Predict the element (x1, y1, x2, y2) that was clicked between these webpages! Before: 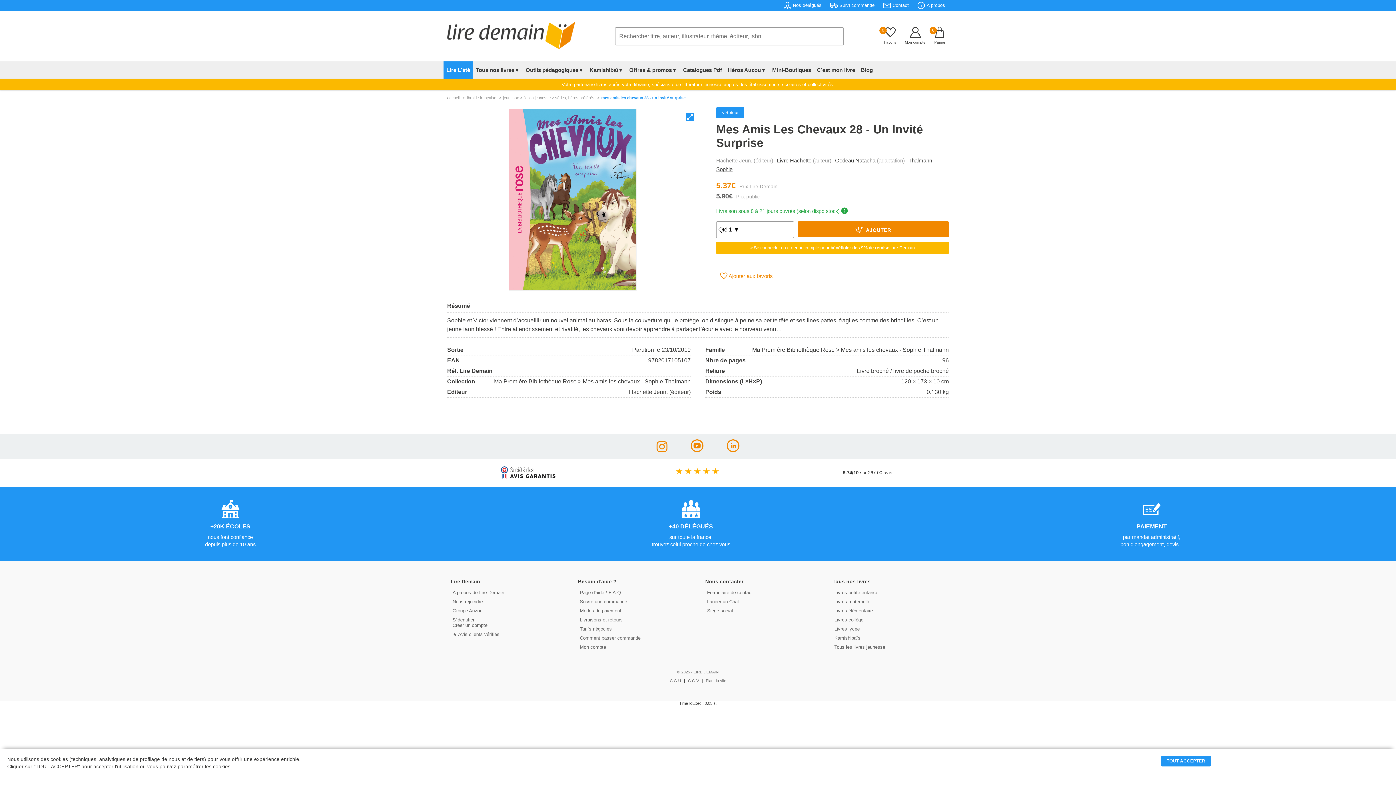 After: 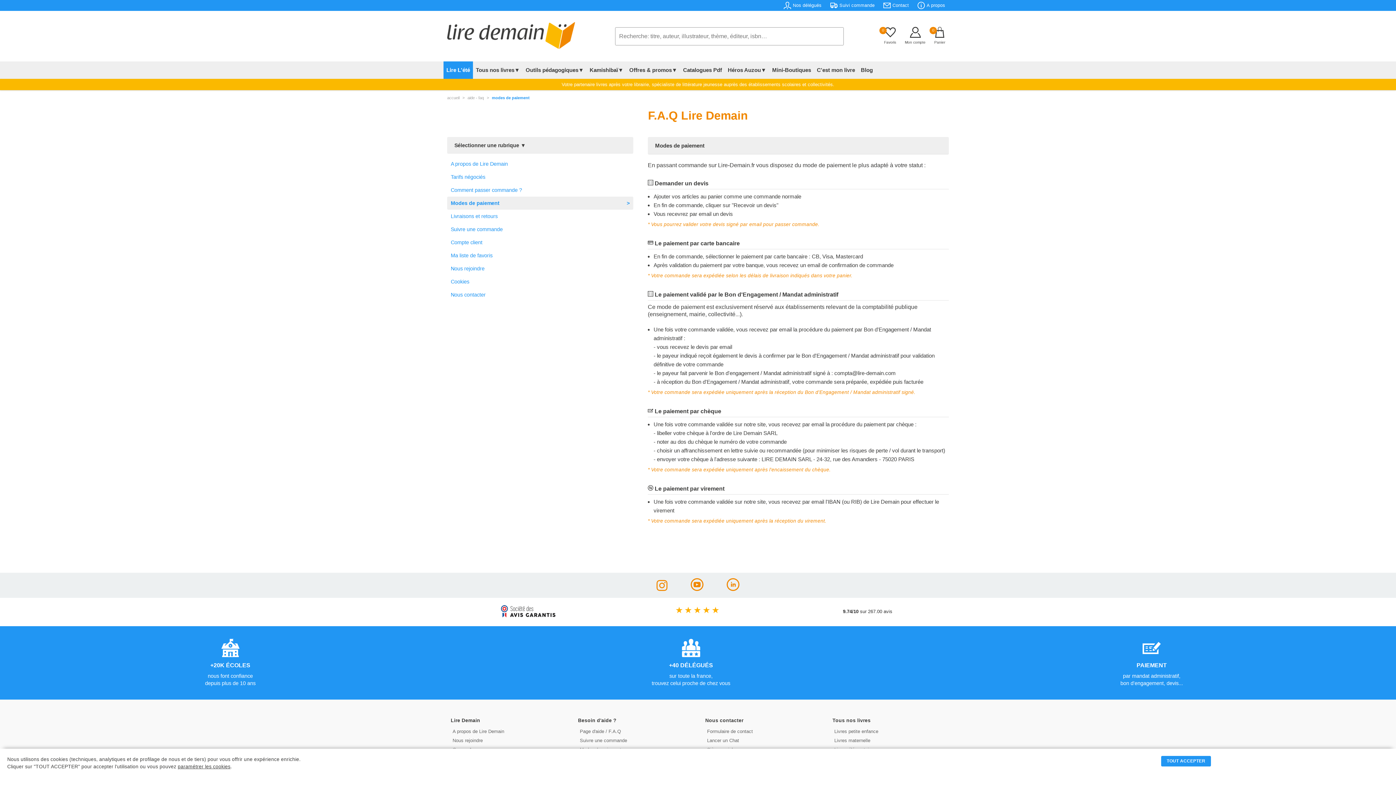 Action: bbox: (921, 513, 1382, 548) label: PAIEMENT
par mandat administratif,
bon d'engagement, devis...